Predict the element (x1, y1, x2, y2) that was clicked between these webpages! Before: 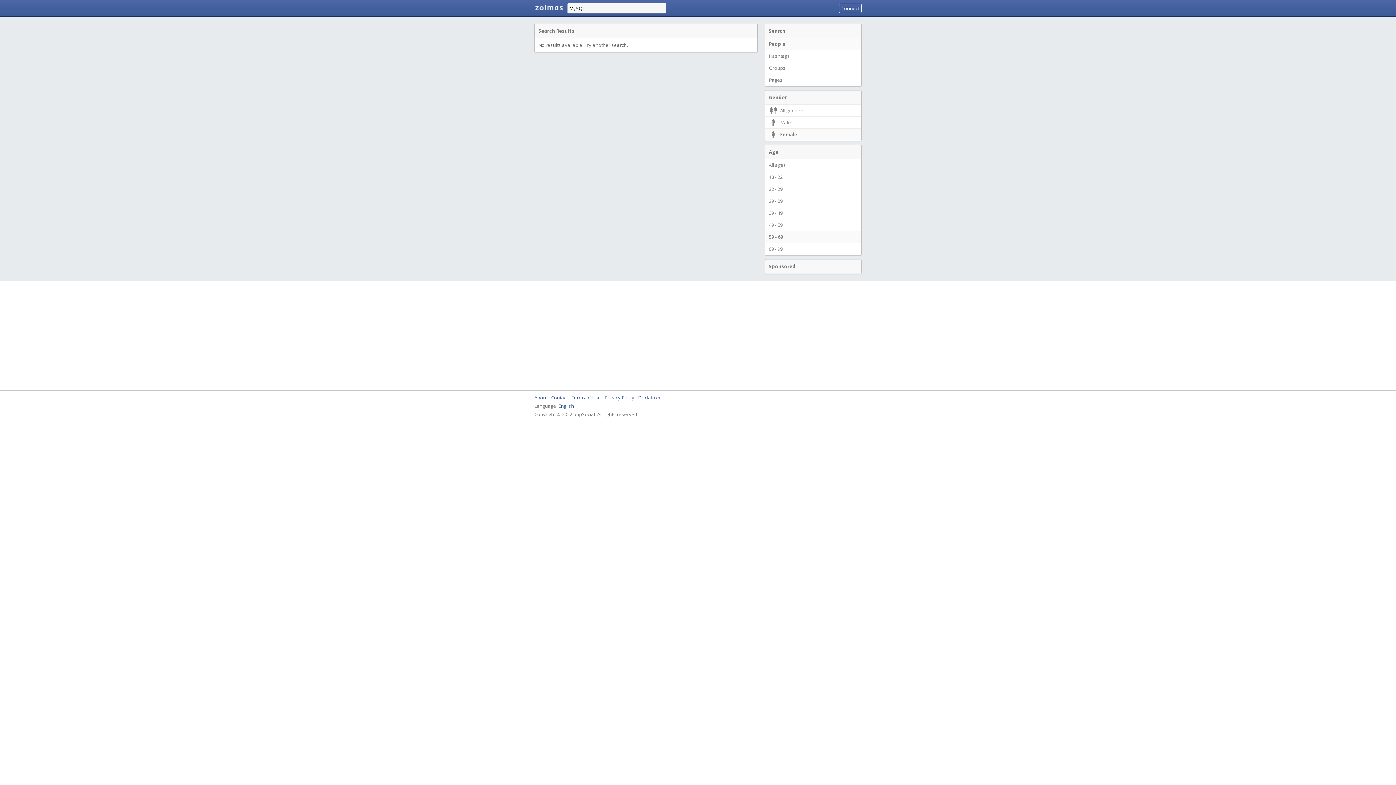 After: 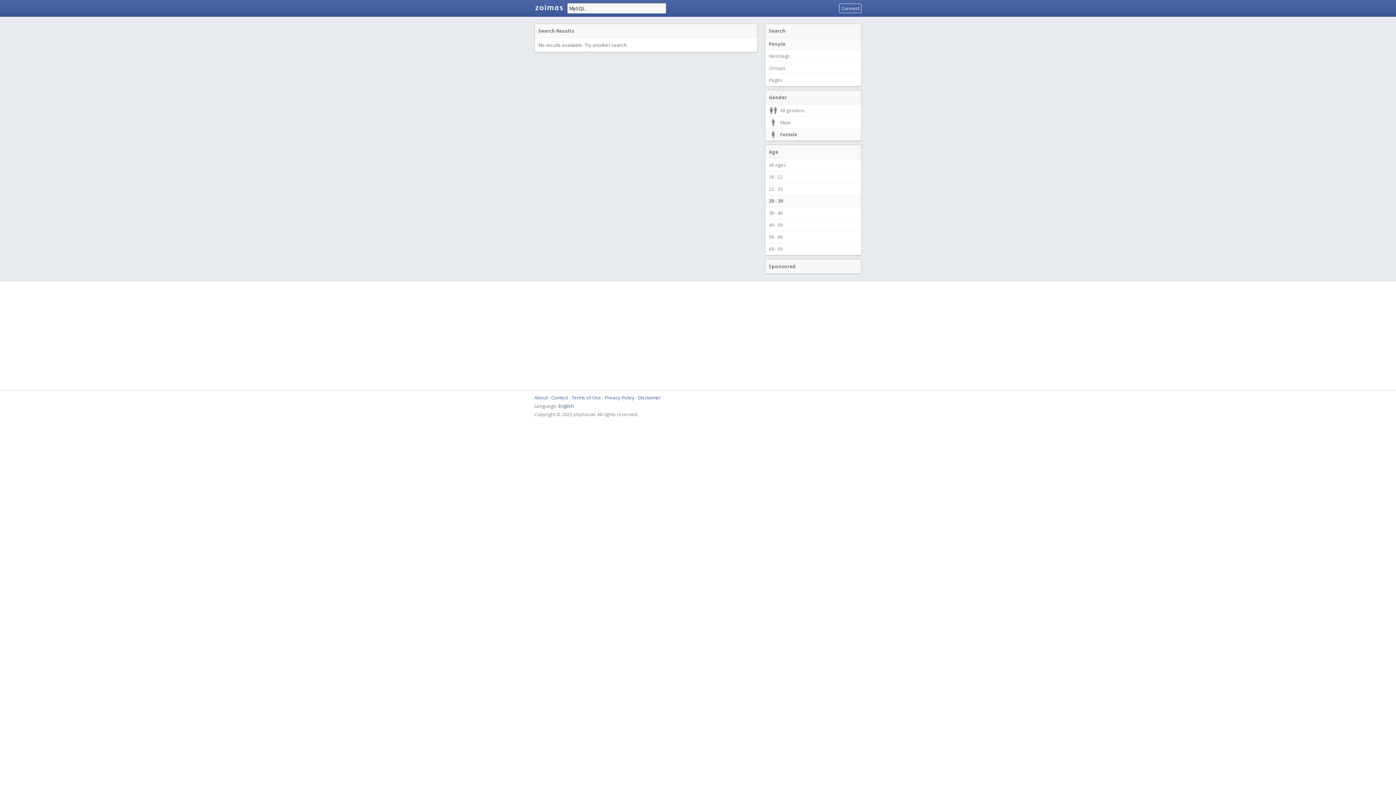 Action: bbox: (765, 194, 861, 207) label: 29 - 39